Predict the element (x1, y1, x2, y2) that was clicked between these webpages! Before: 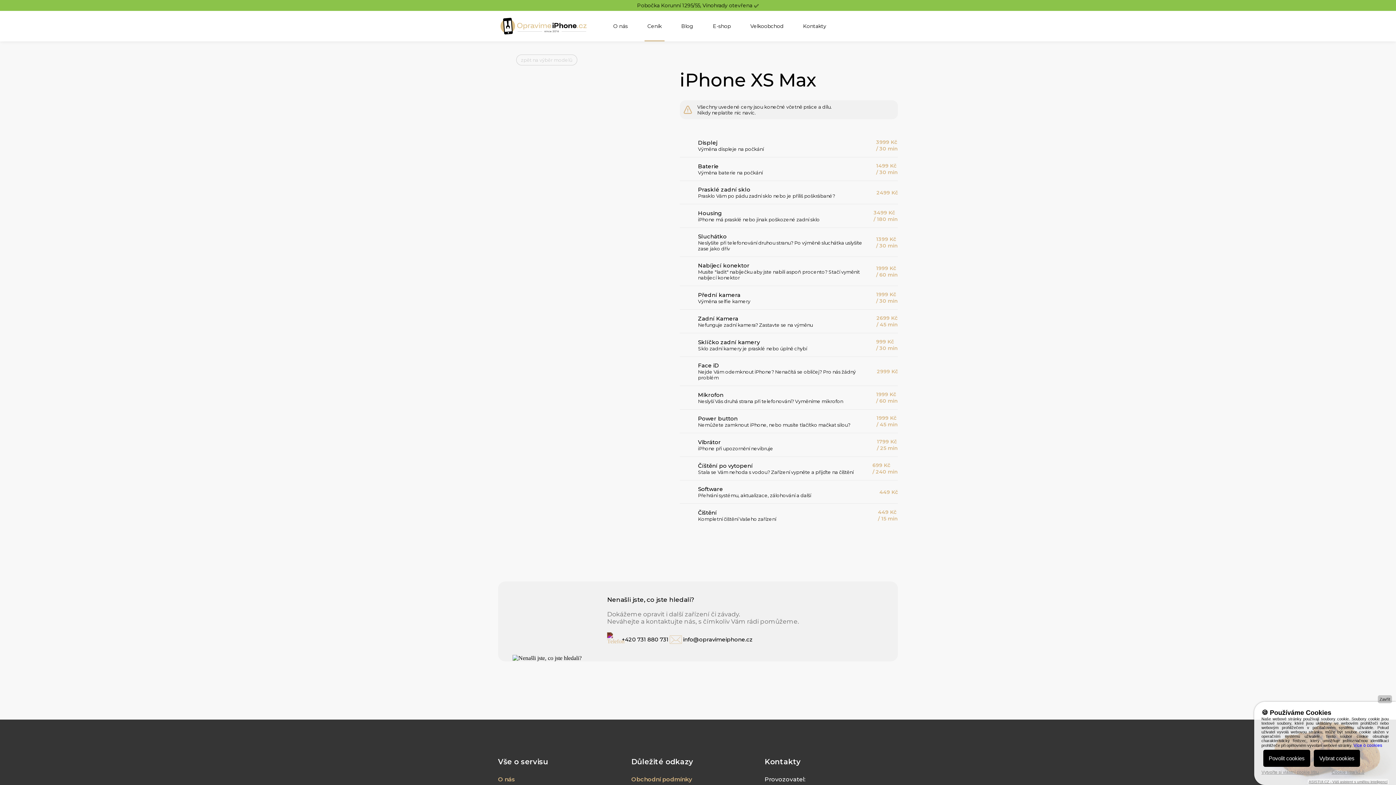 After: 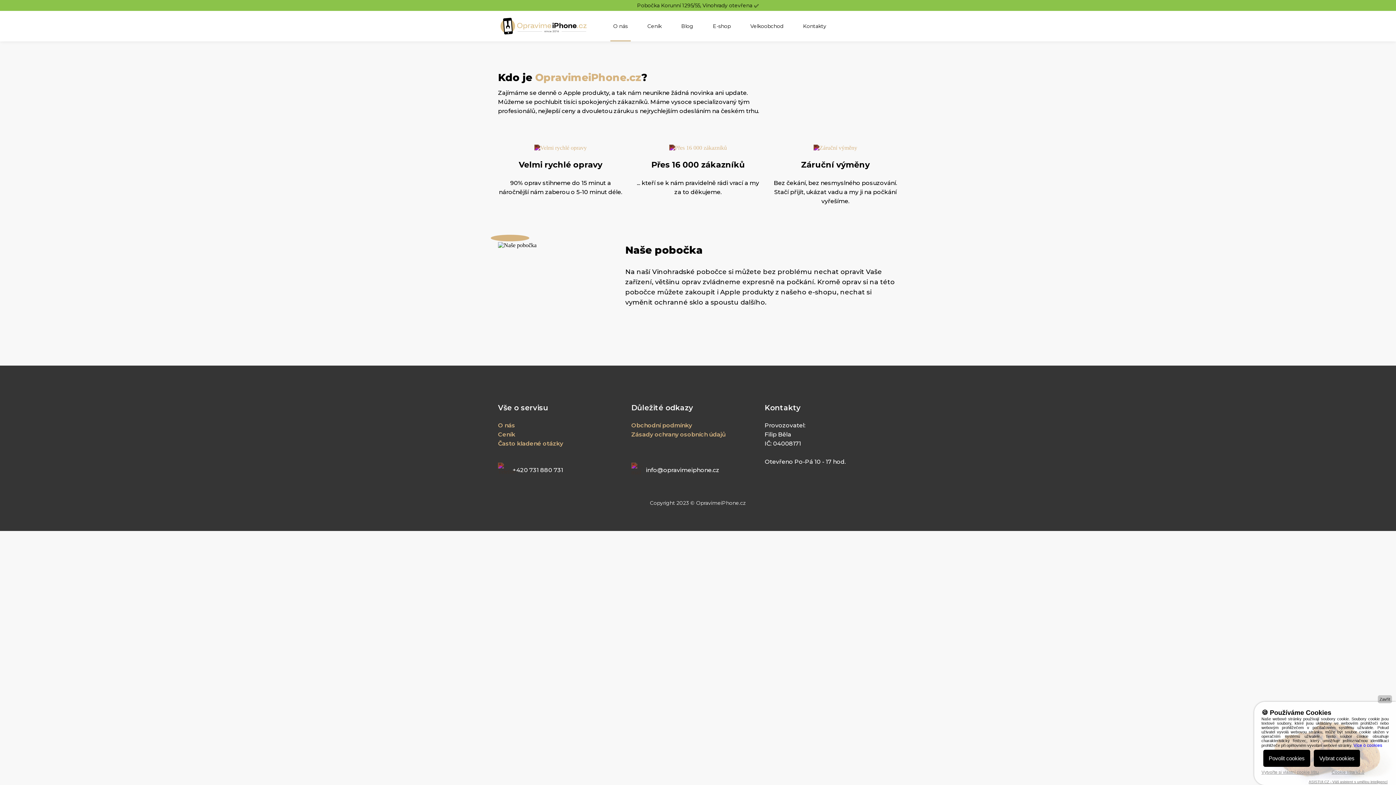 Action: bbox: (498, 775, 515, 784) label: O nás